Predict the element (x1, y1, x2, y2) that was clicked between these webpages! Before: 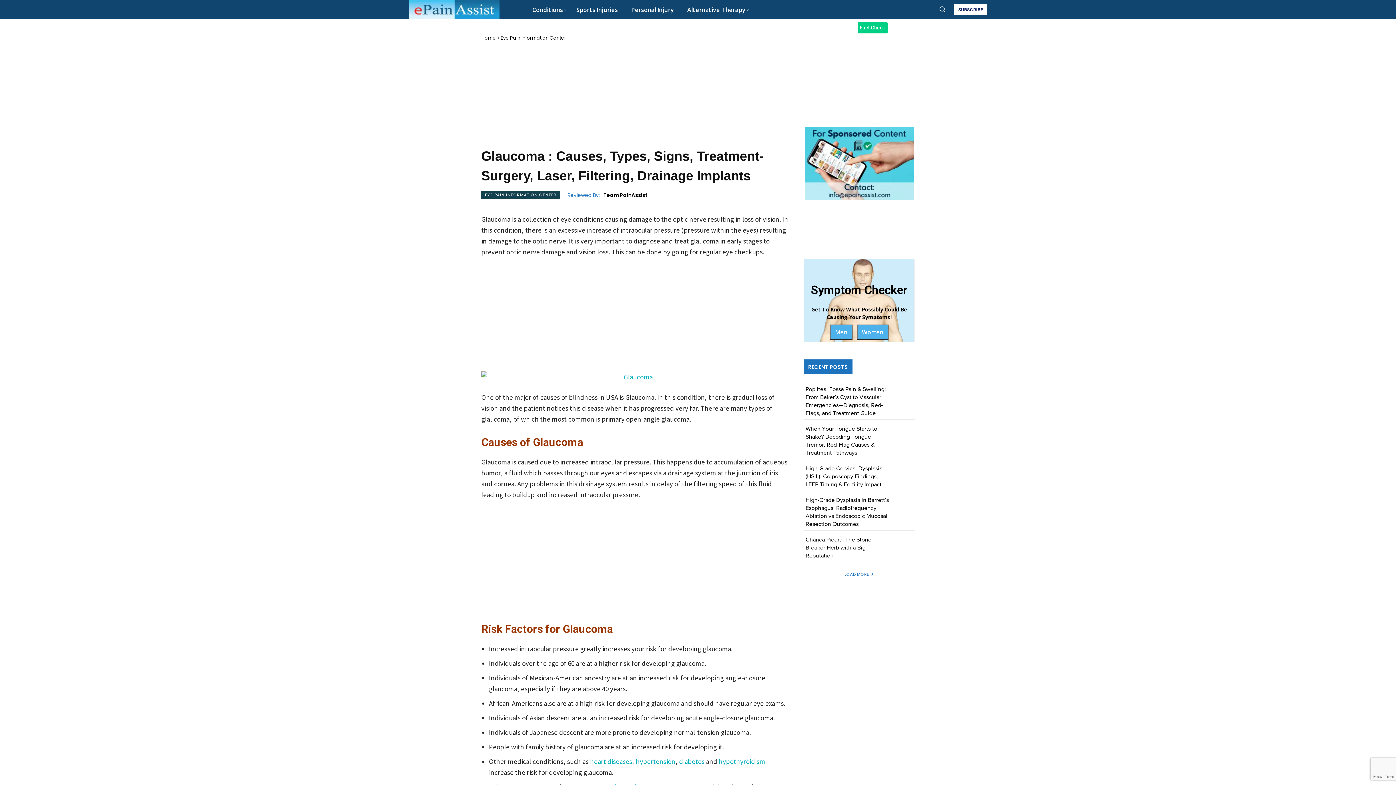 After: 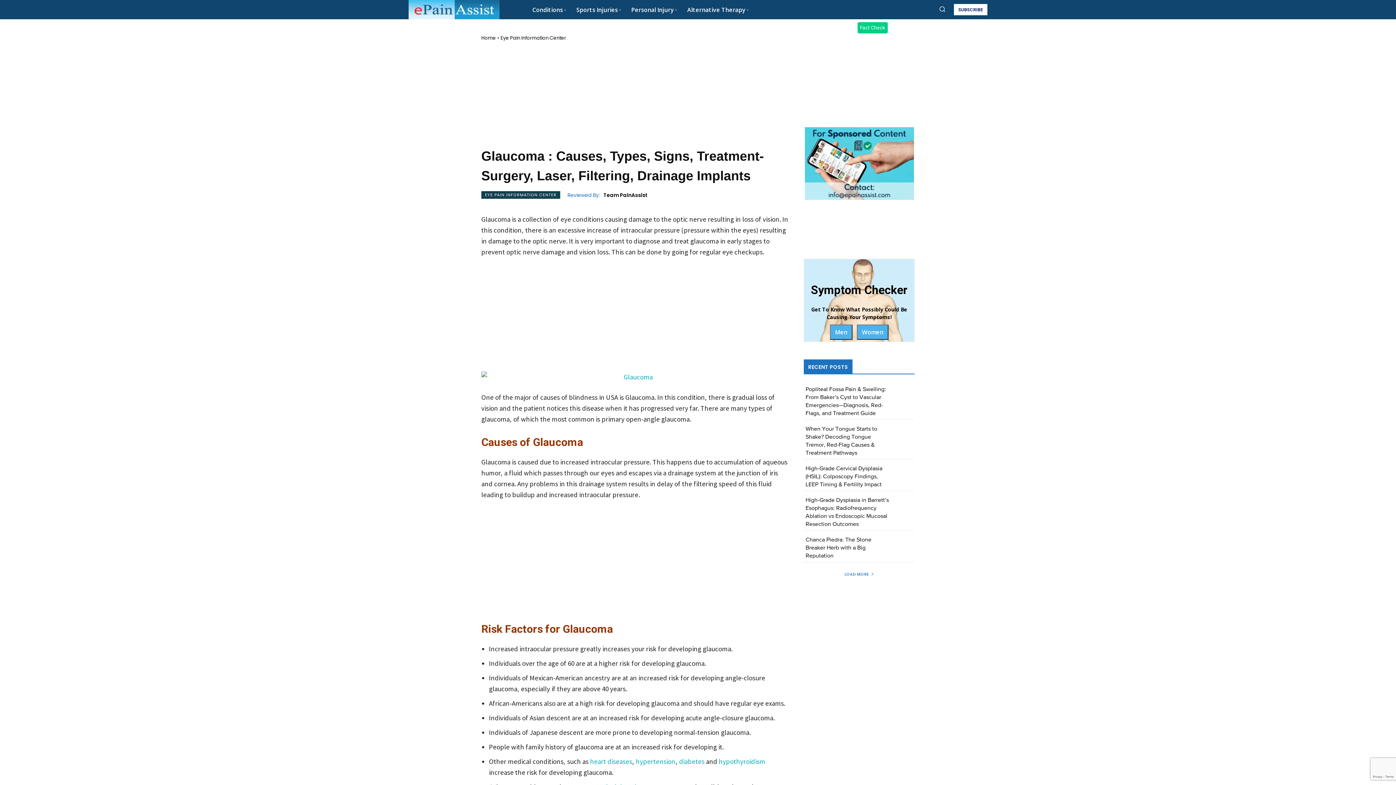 Action: bbox: (718, 757, 765, 766) label: hypothyroidism